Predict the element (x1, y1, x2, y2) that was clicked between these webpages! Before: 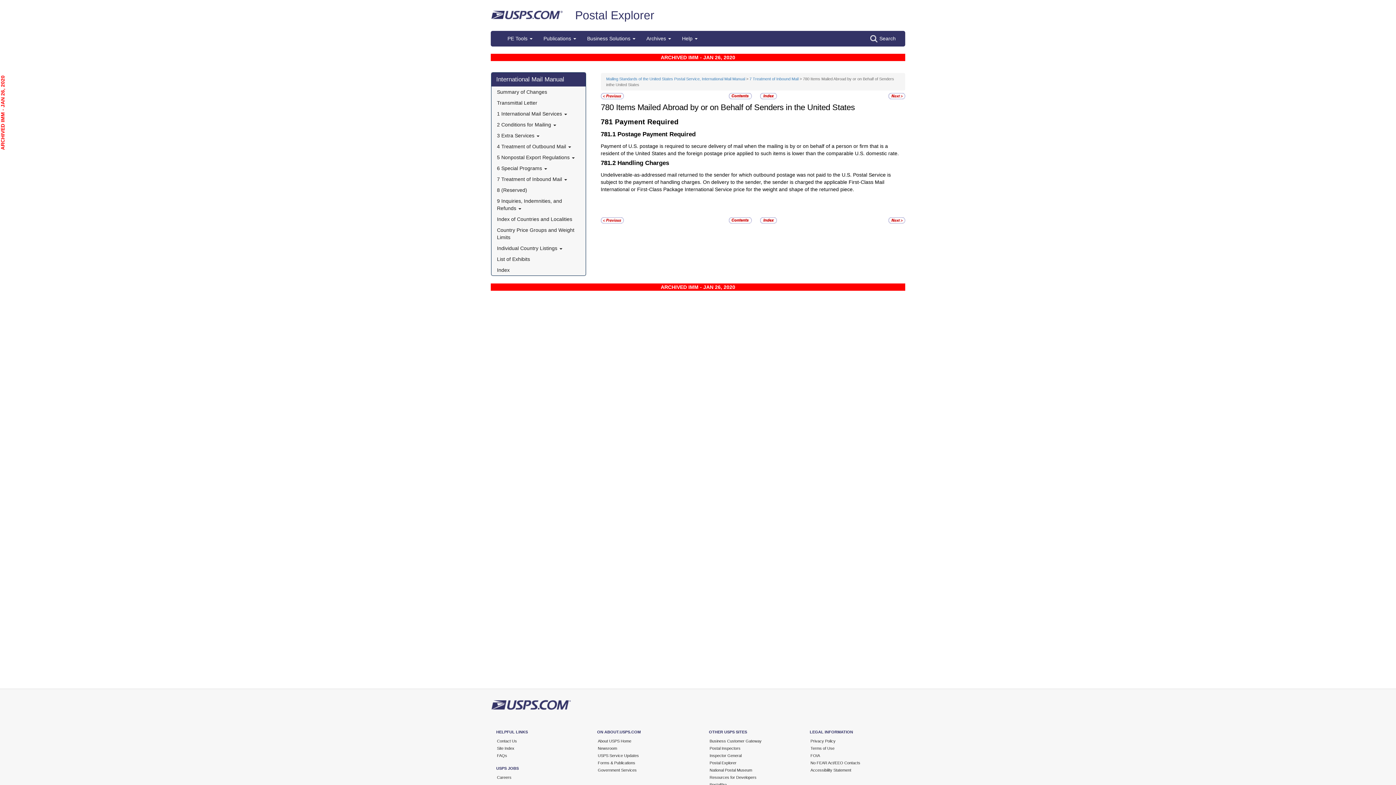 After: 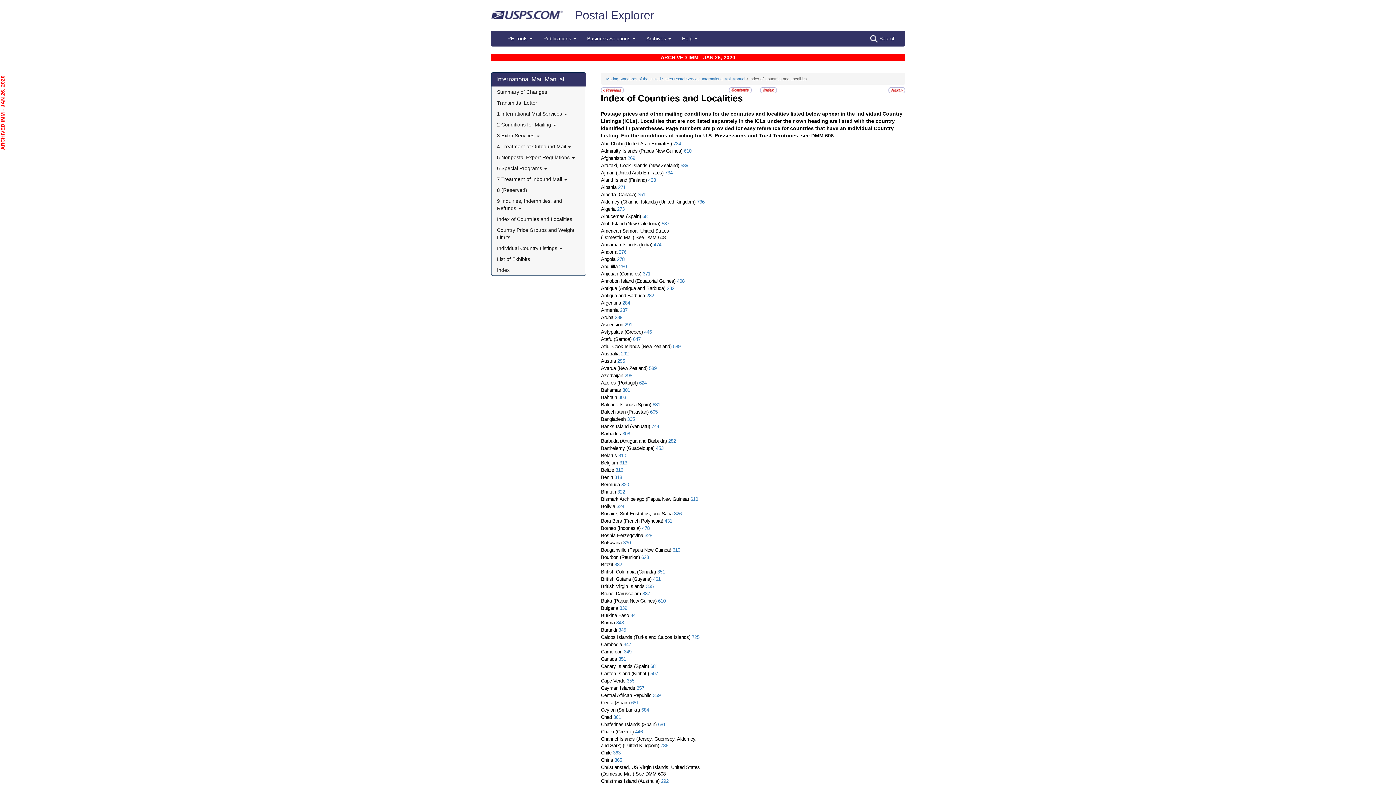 Action: bbox: (491, 213, 585, 224) label: Index of Countries and Localities